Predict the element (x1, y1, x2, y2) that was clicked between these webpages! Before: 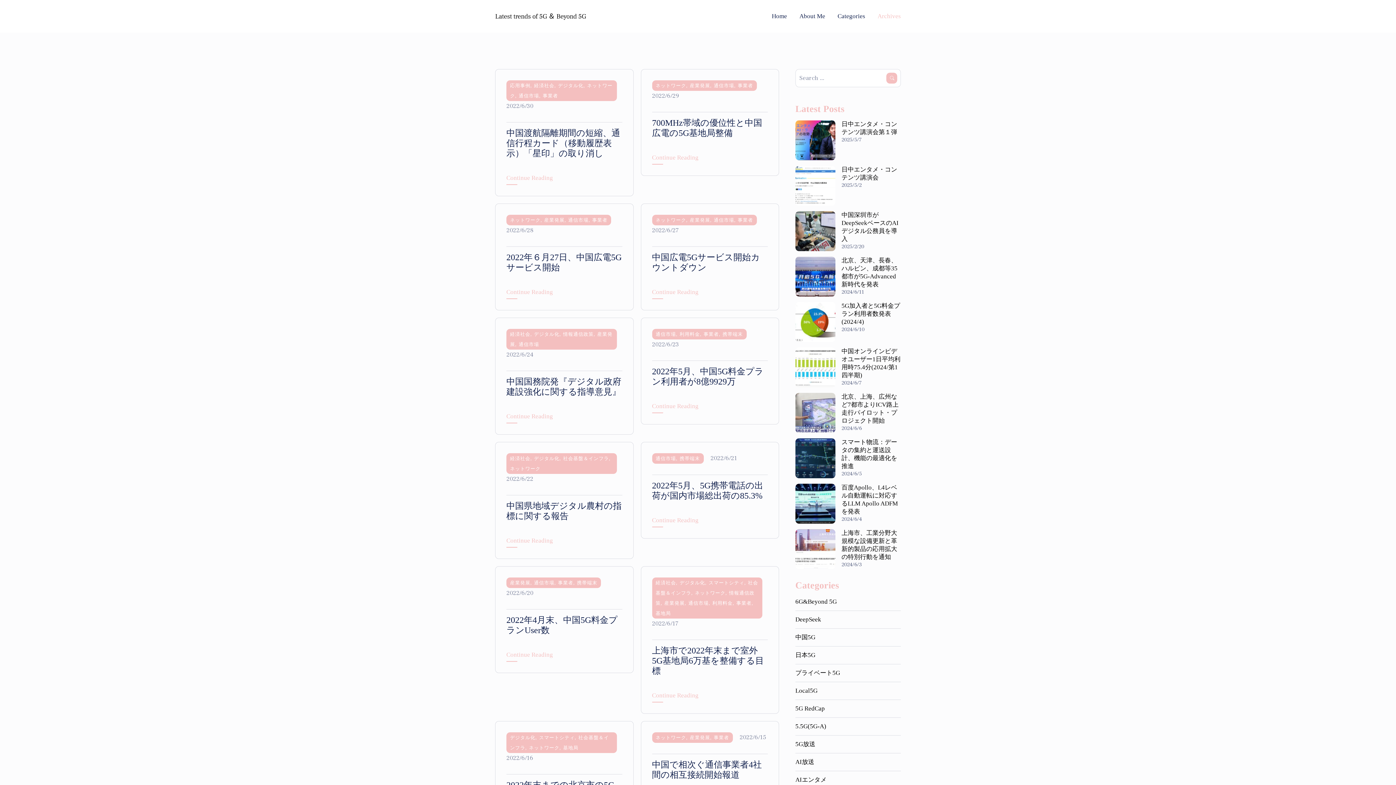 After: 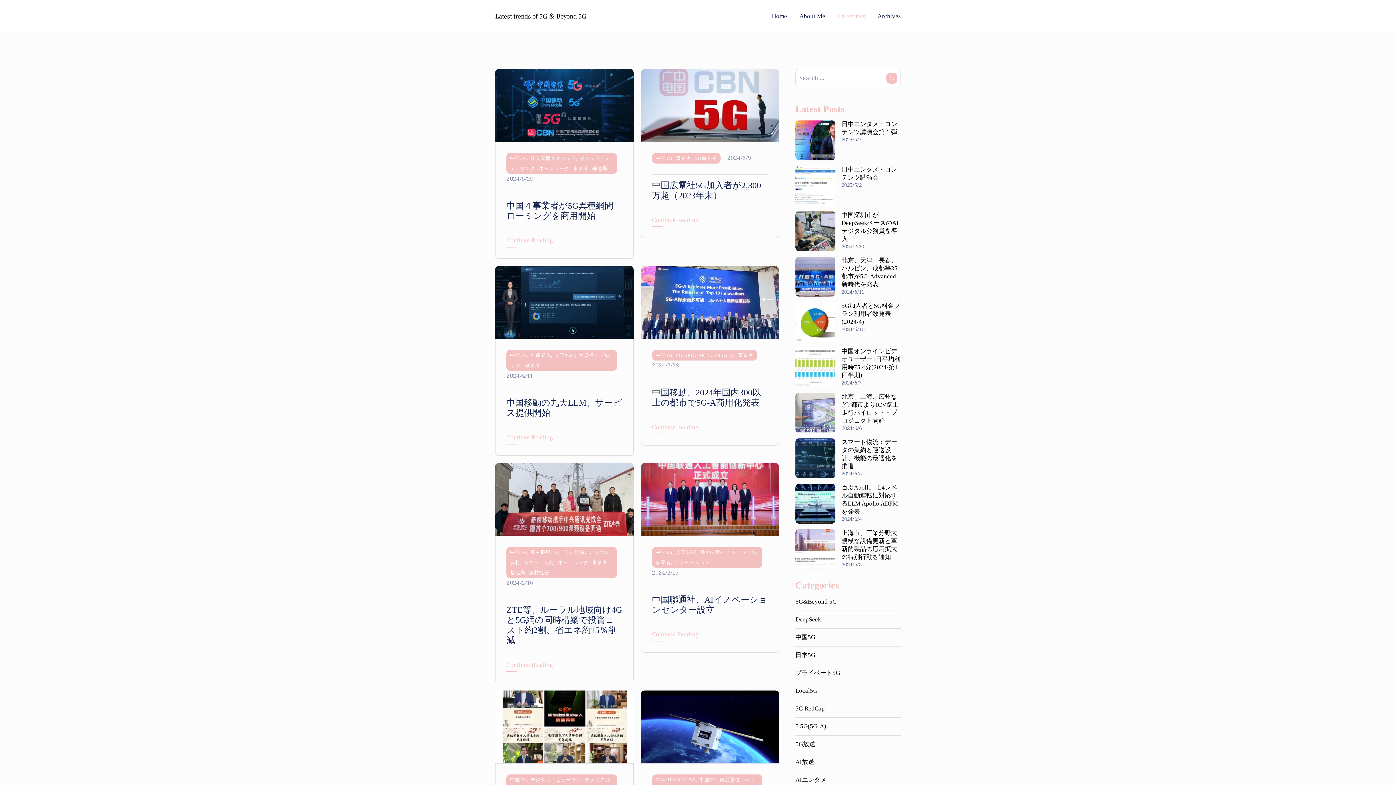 Action: label: 事業者 bbox: (703, 331, 721, 337)